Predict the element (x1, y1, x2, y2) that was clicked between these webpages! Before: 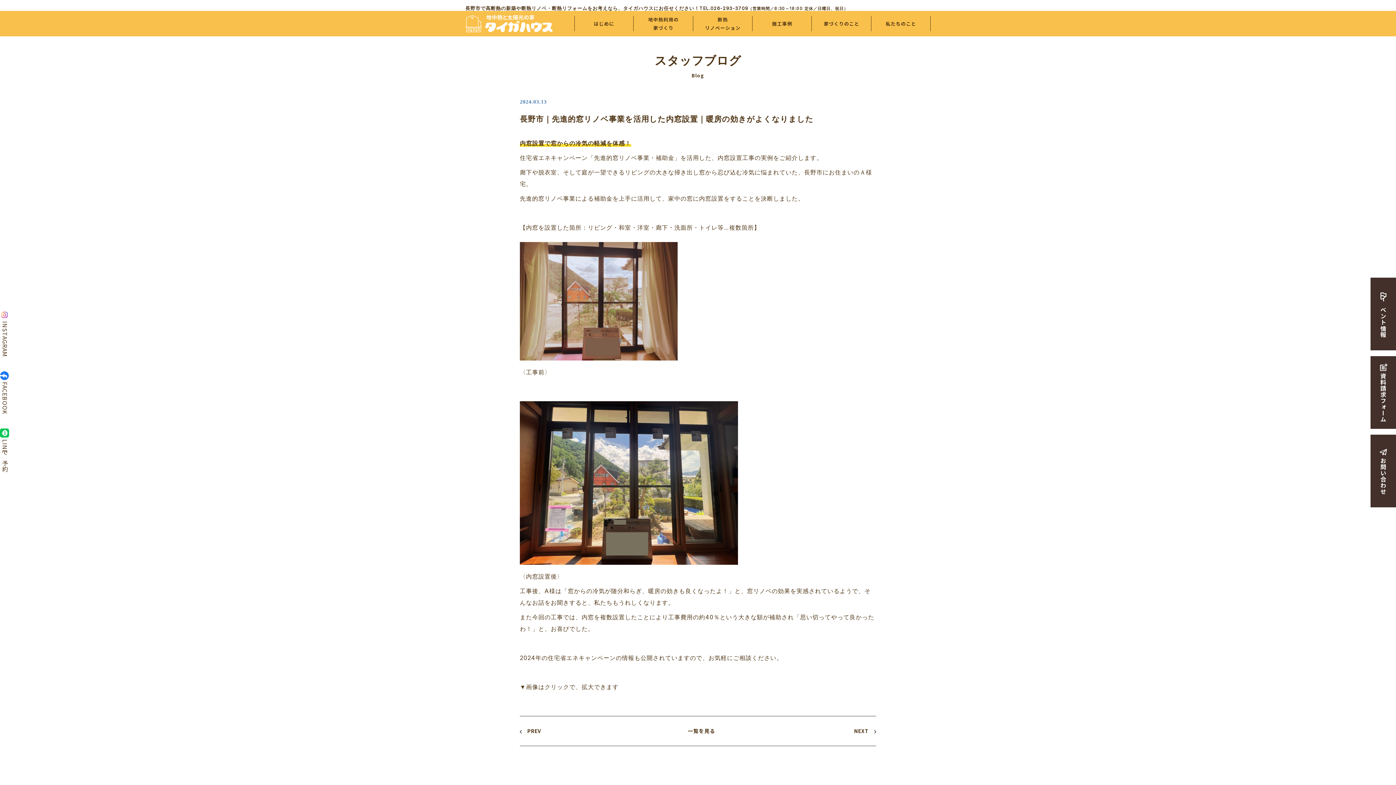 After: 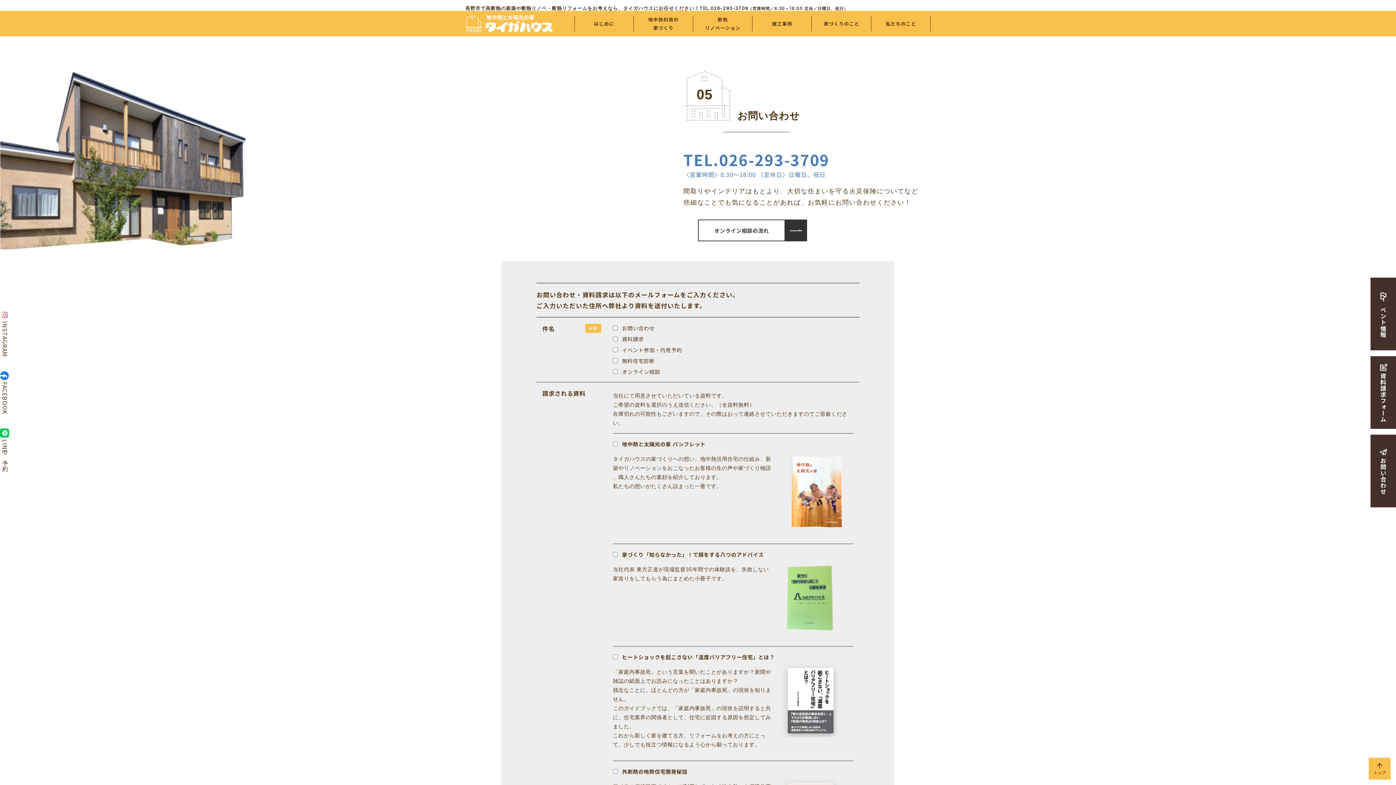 Action: bbox: (1370, 356, 1396, 429) label: 資料請求フォーム